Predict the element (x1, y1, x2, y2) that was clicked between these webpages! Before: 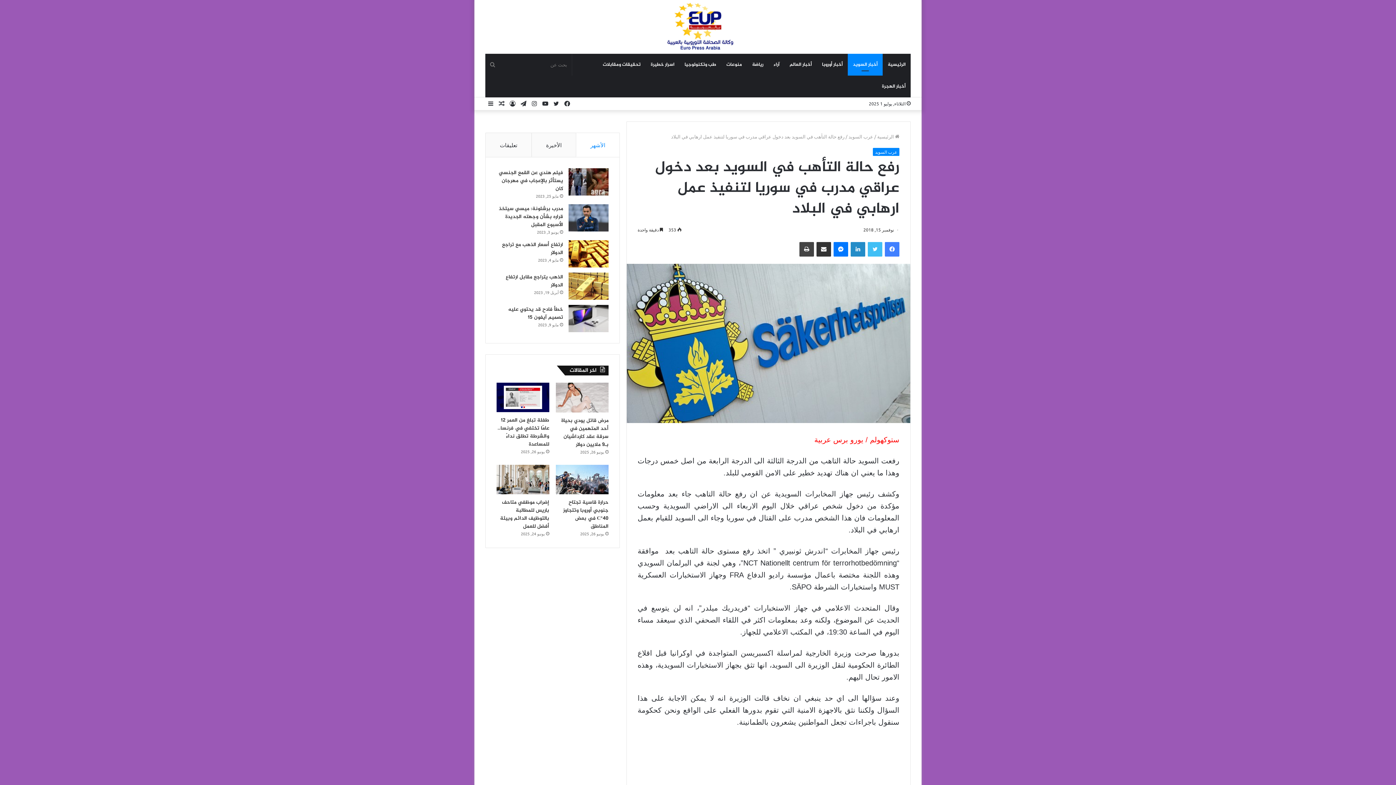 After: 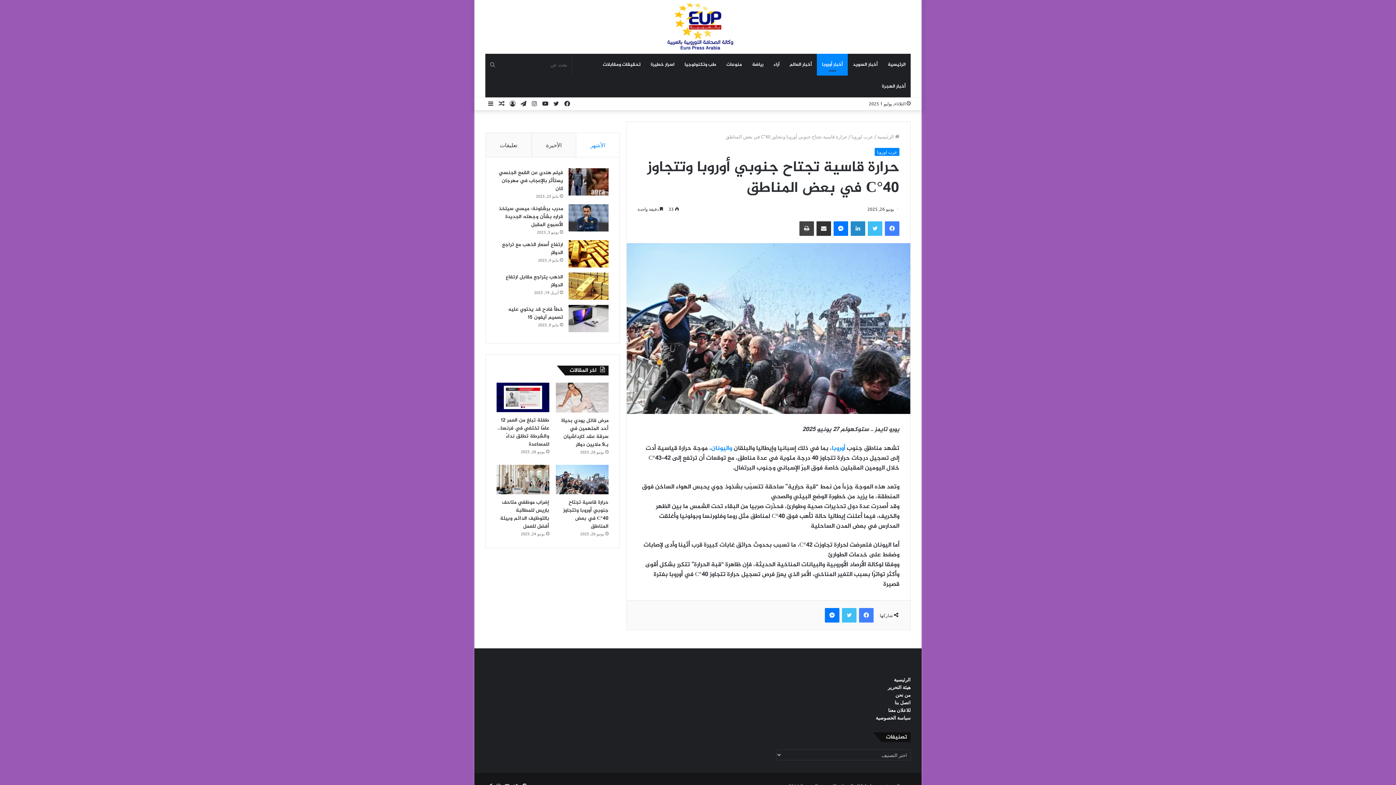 Action: label: حرارة قاسية تجتاح جنوبي أوروبا وتتجاوز 40°C في بعض المناطق bbox: (556, 464, 608, 494)